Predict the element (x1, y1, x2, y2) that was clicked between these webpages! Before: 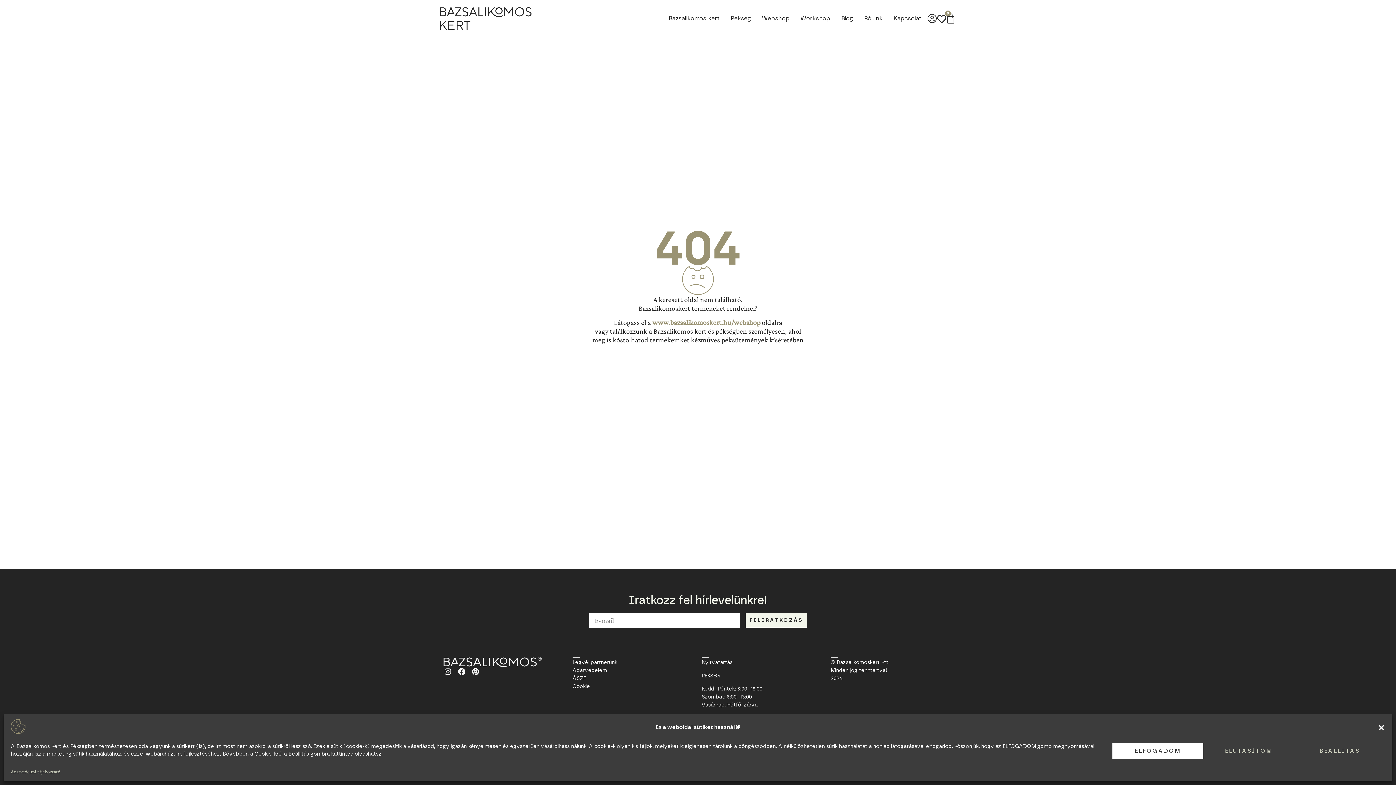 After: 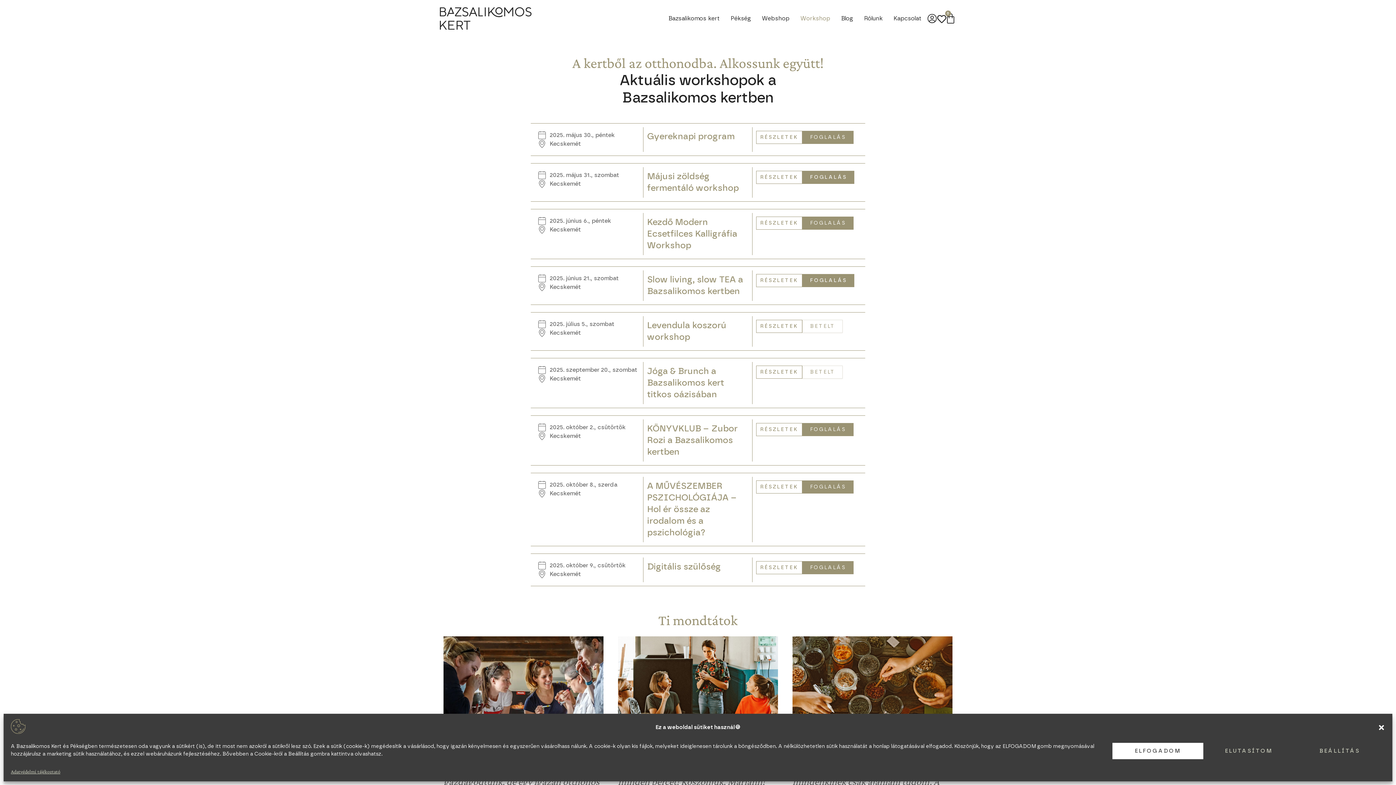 Action: bbox: (795, 13, 836, 23) label: Workshop